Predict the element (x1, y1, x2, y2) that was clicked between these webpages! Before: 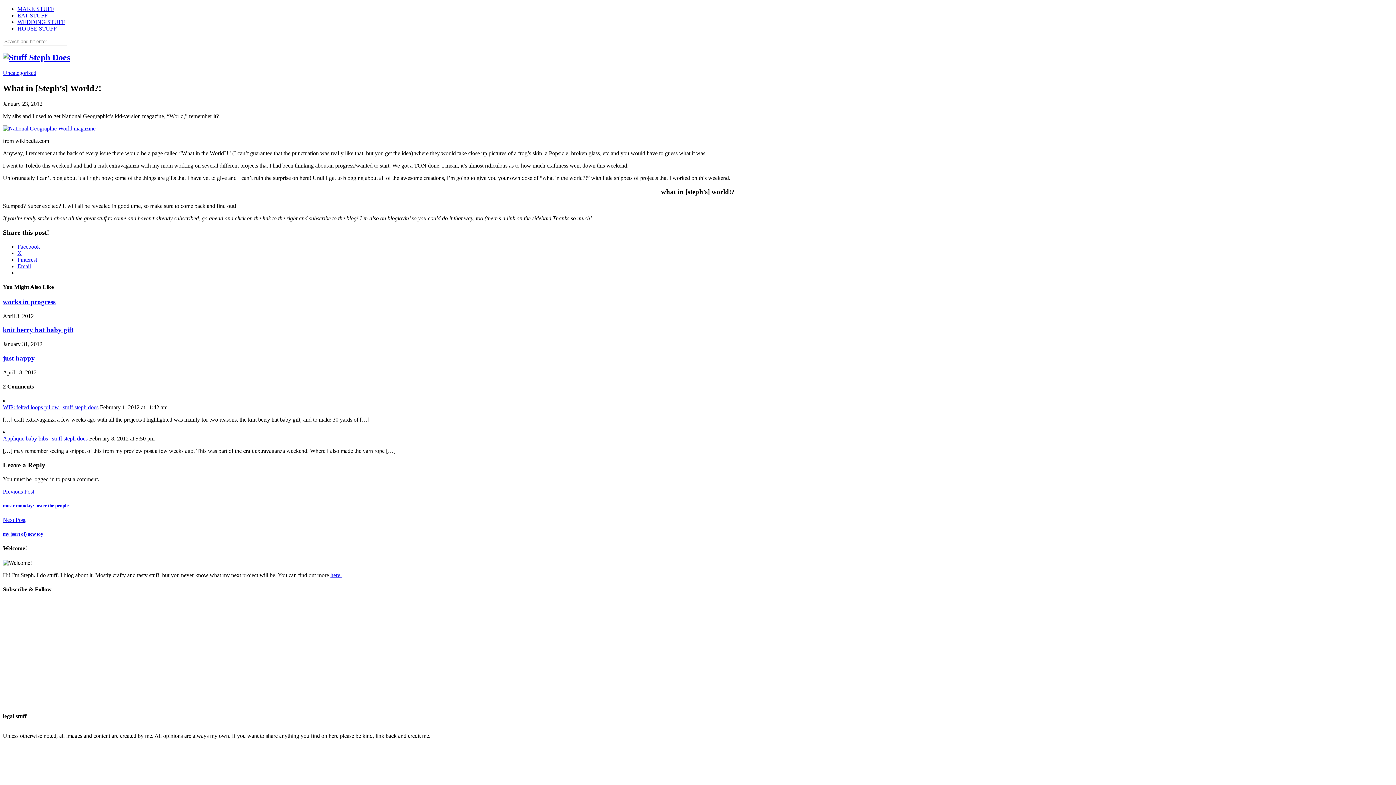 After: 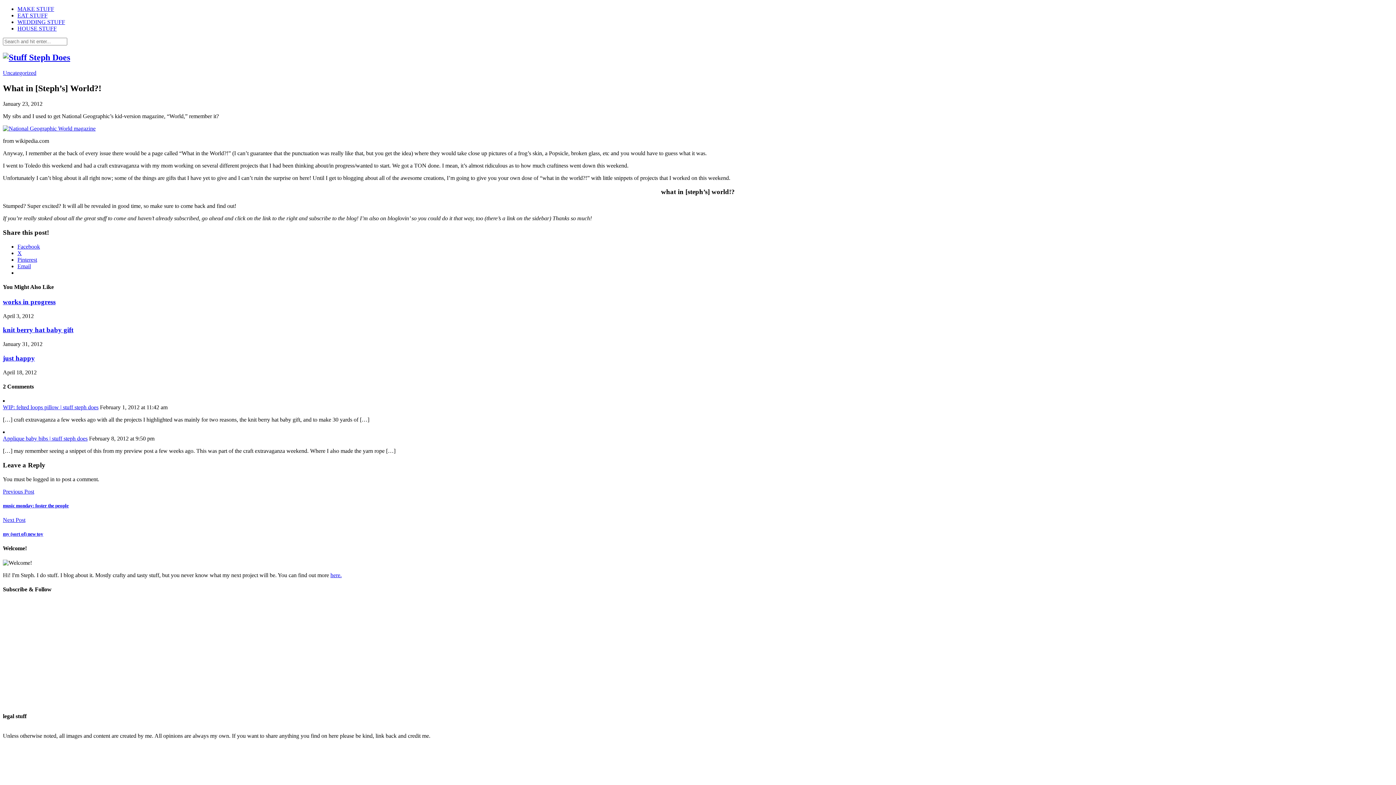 Action: label: X bbox: (17, 250, 21, 256)